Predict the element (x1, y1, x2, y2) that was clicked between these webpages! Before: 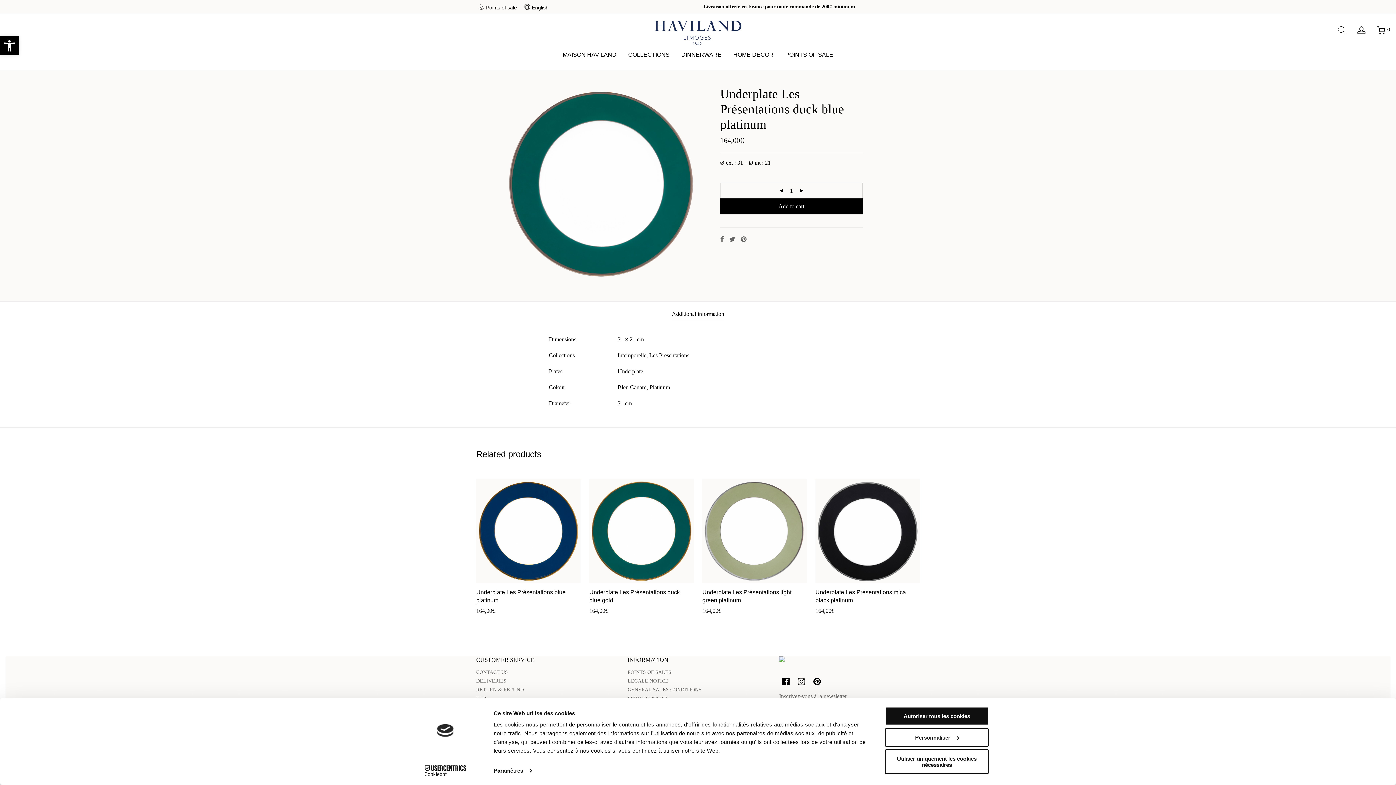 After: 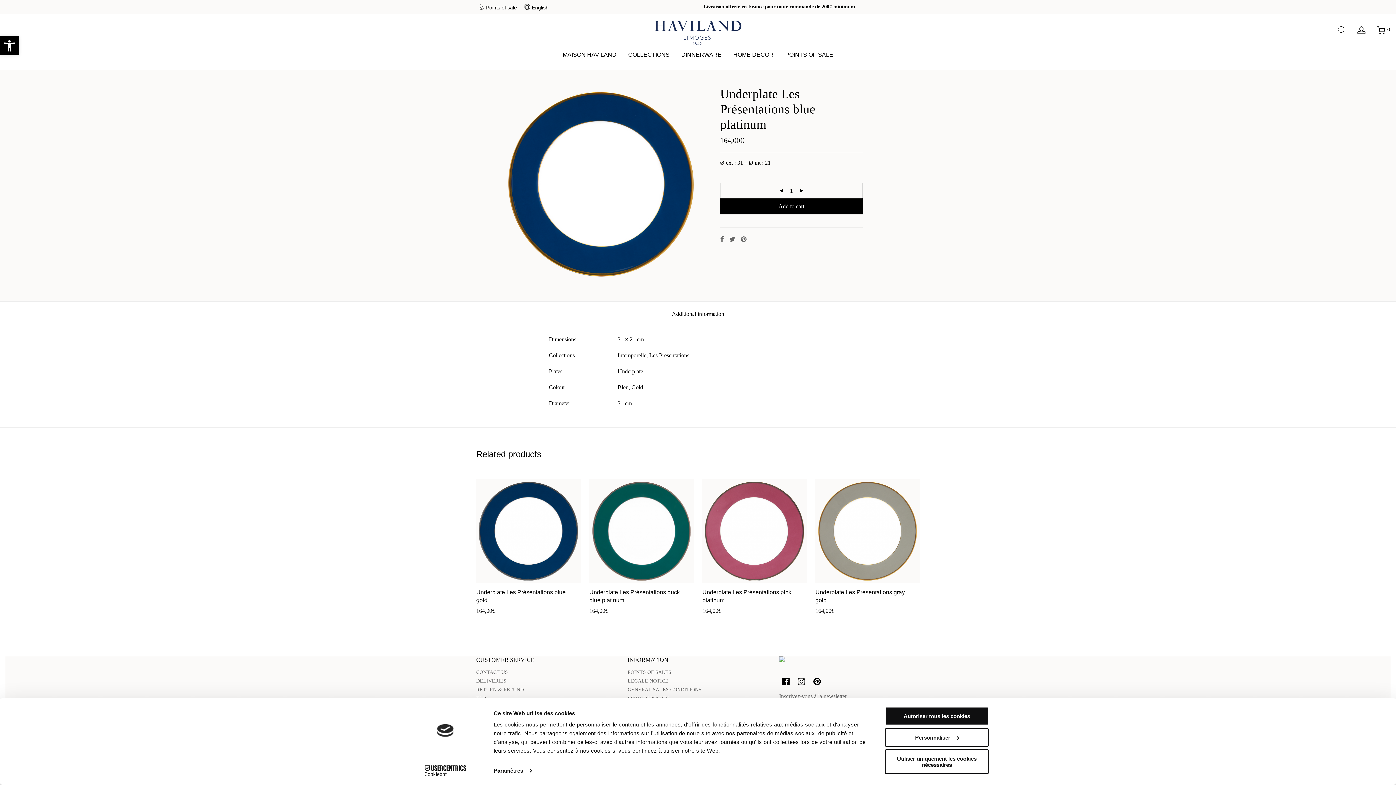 Action: bbox: (476, 479, 580, 583)